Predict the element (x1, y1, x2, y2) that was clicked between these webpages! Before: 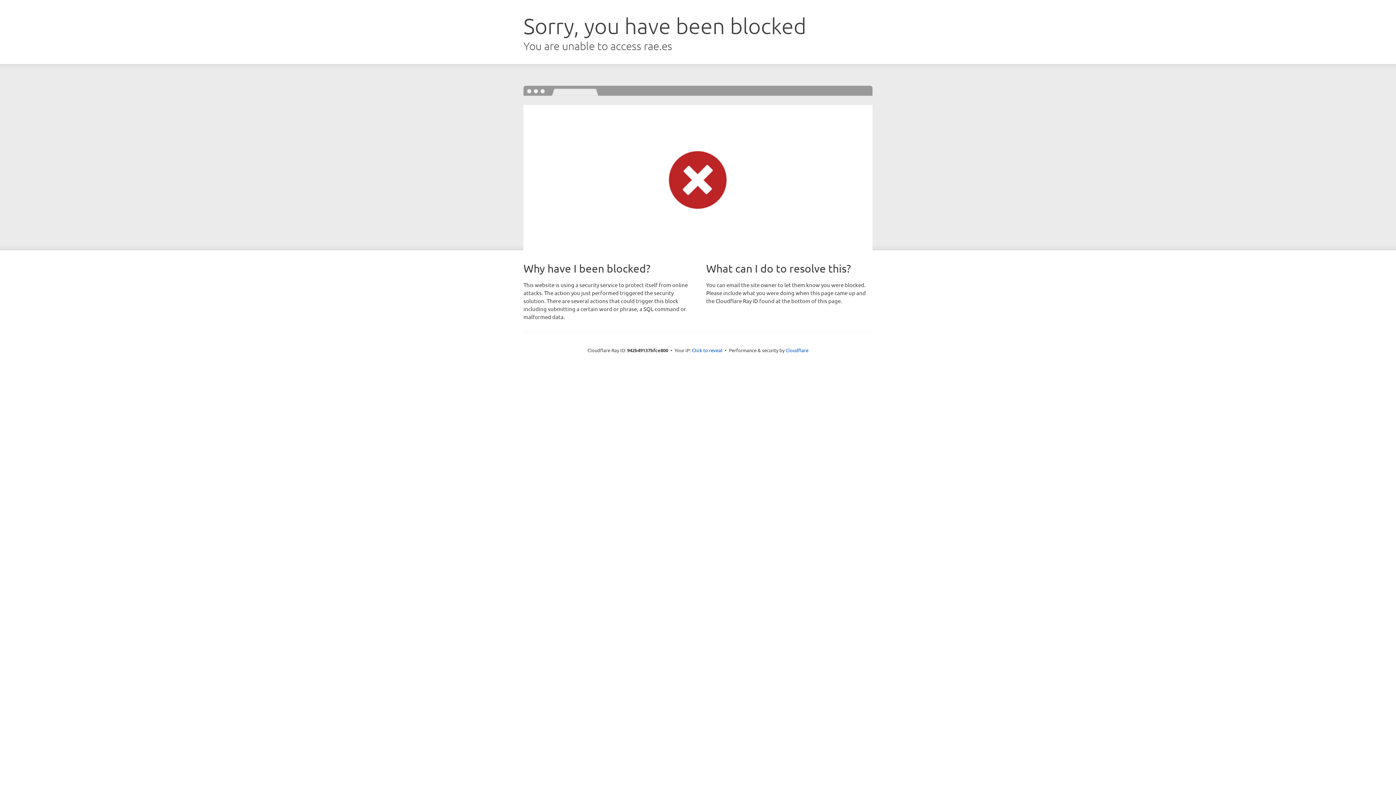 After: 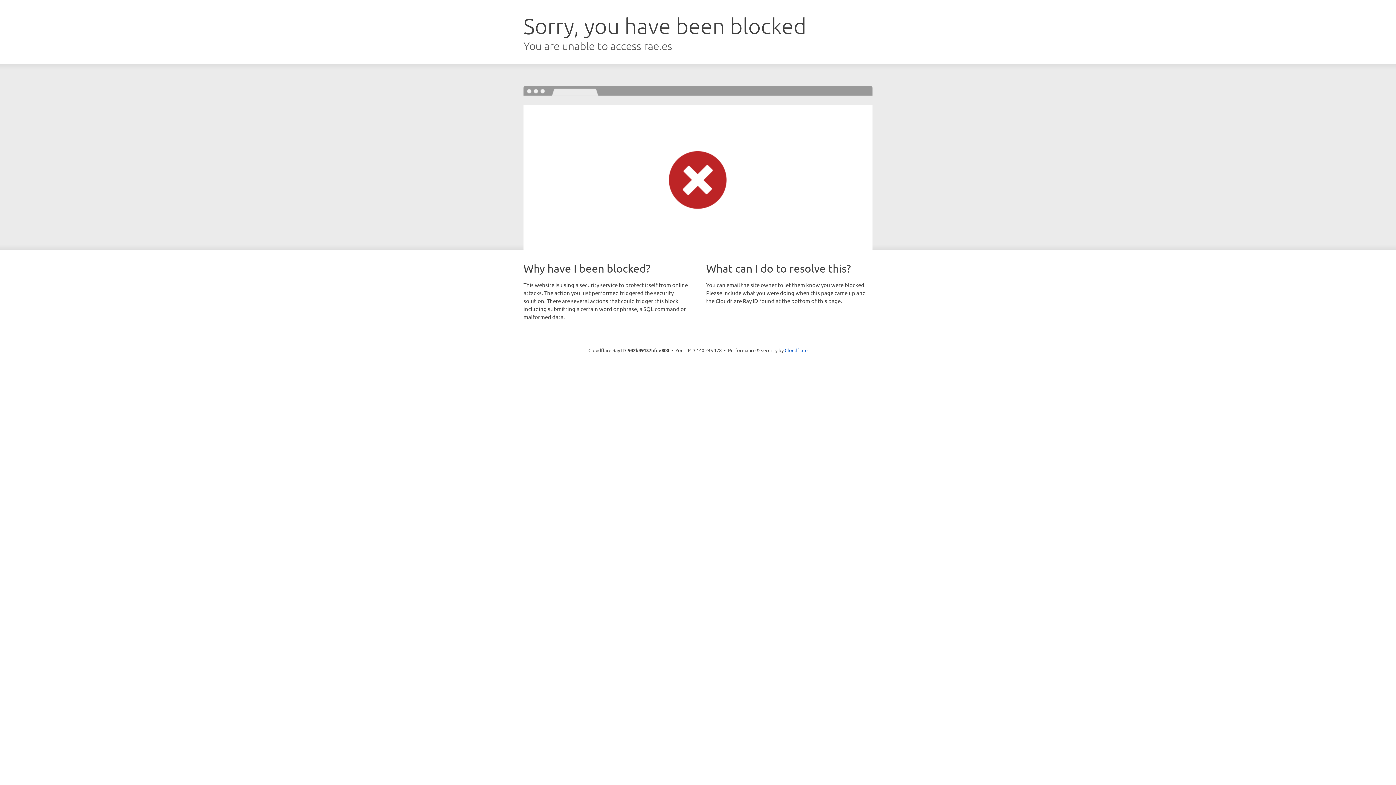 Action: label: Click to reveal bbox: (692, 346, 722, 353)